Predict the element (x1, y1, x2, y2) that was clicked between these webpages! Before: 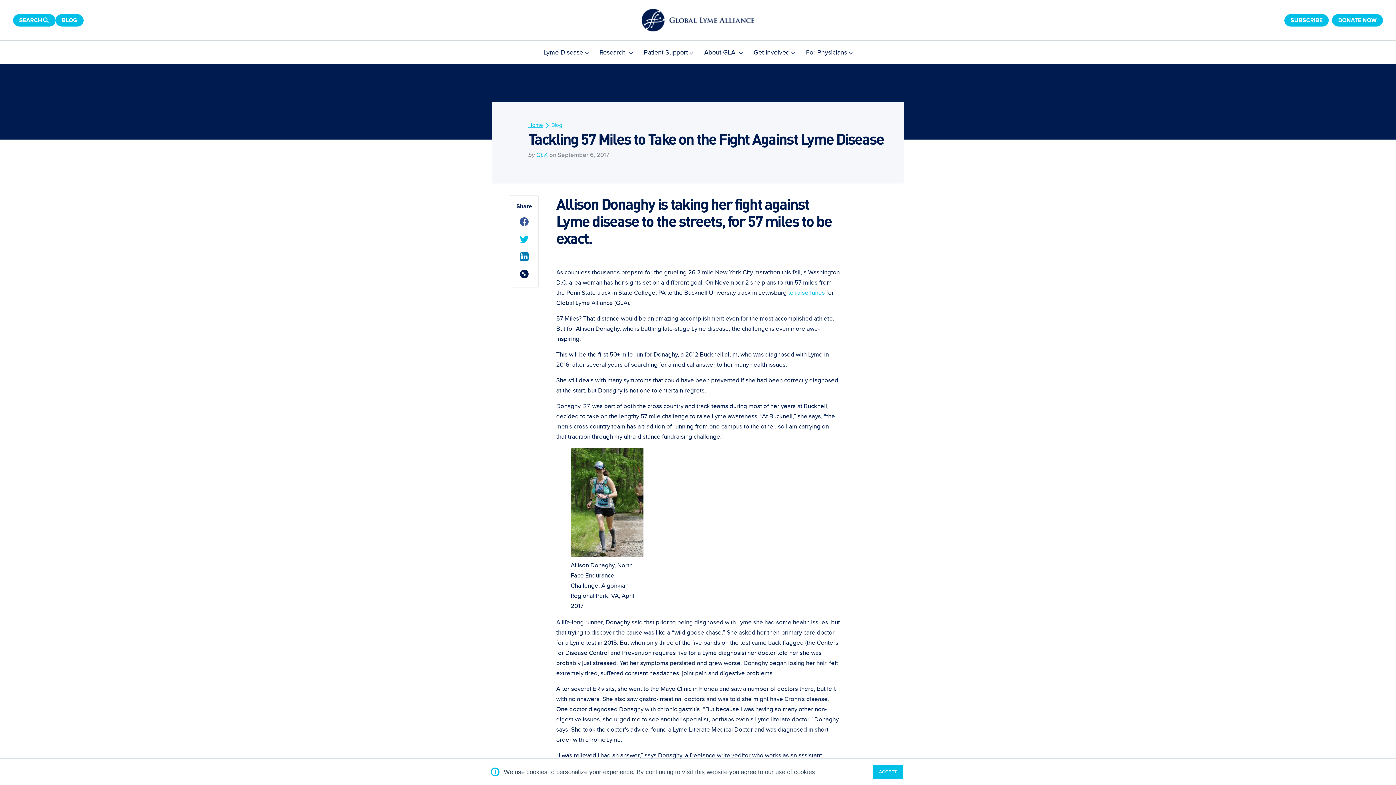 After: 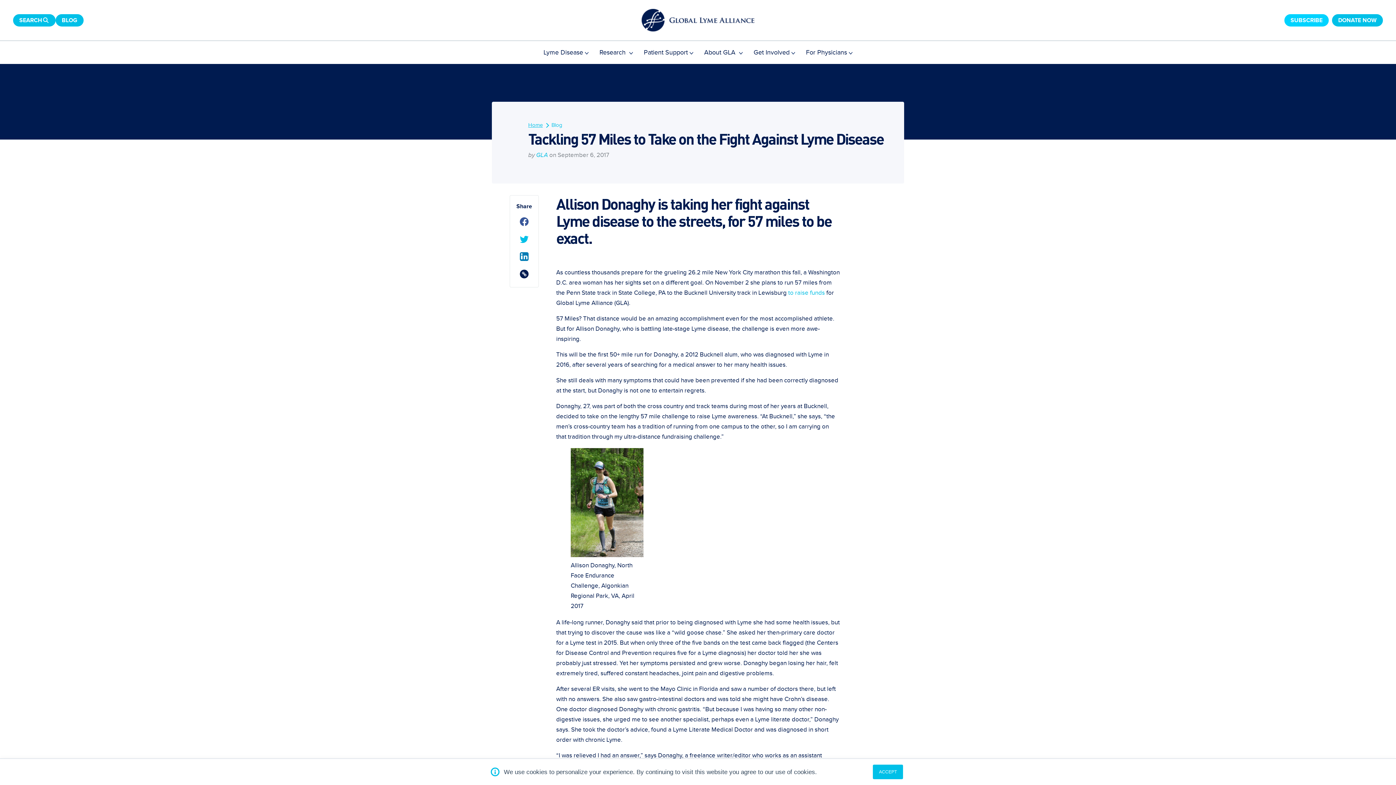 Action: bbox: (1284, 14, 1329, 26) label: SUBSCRIBE